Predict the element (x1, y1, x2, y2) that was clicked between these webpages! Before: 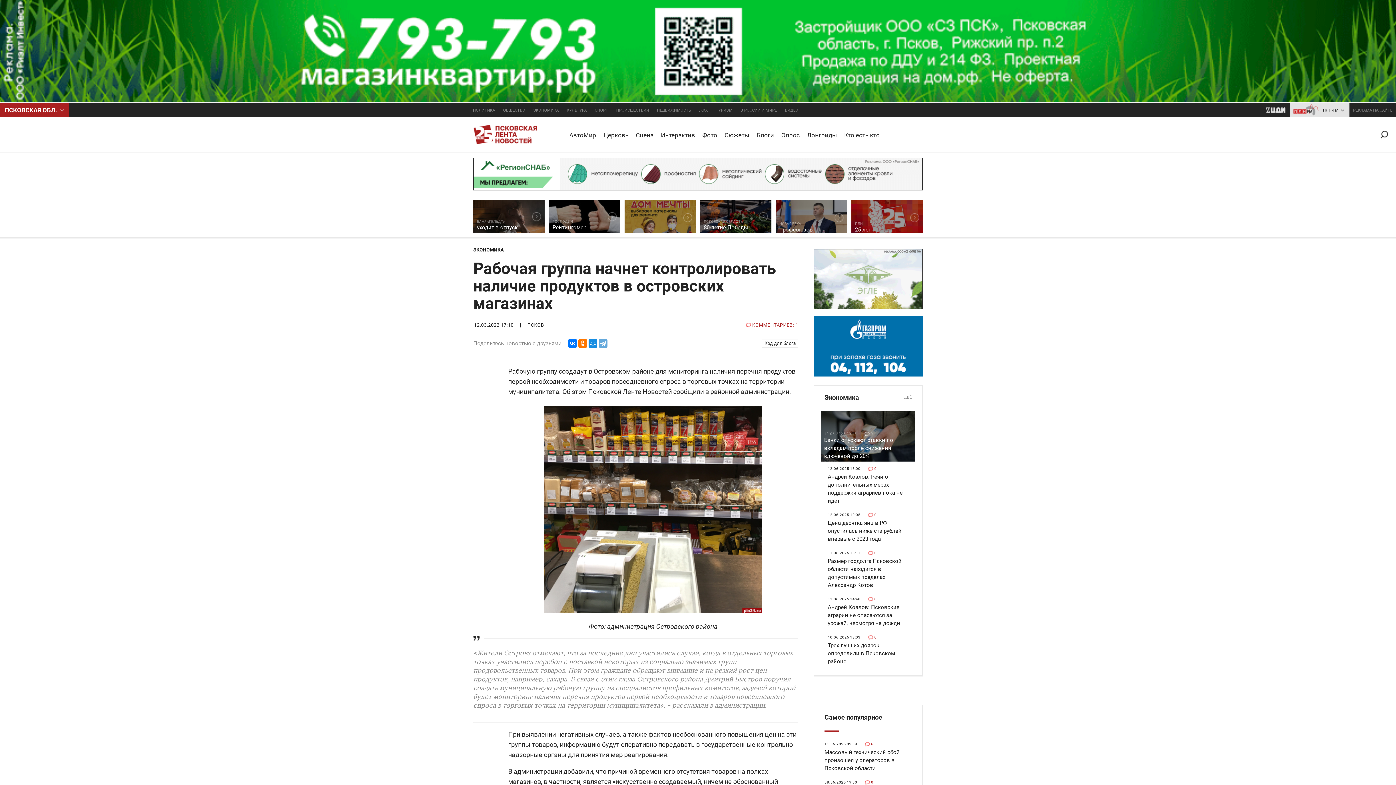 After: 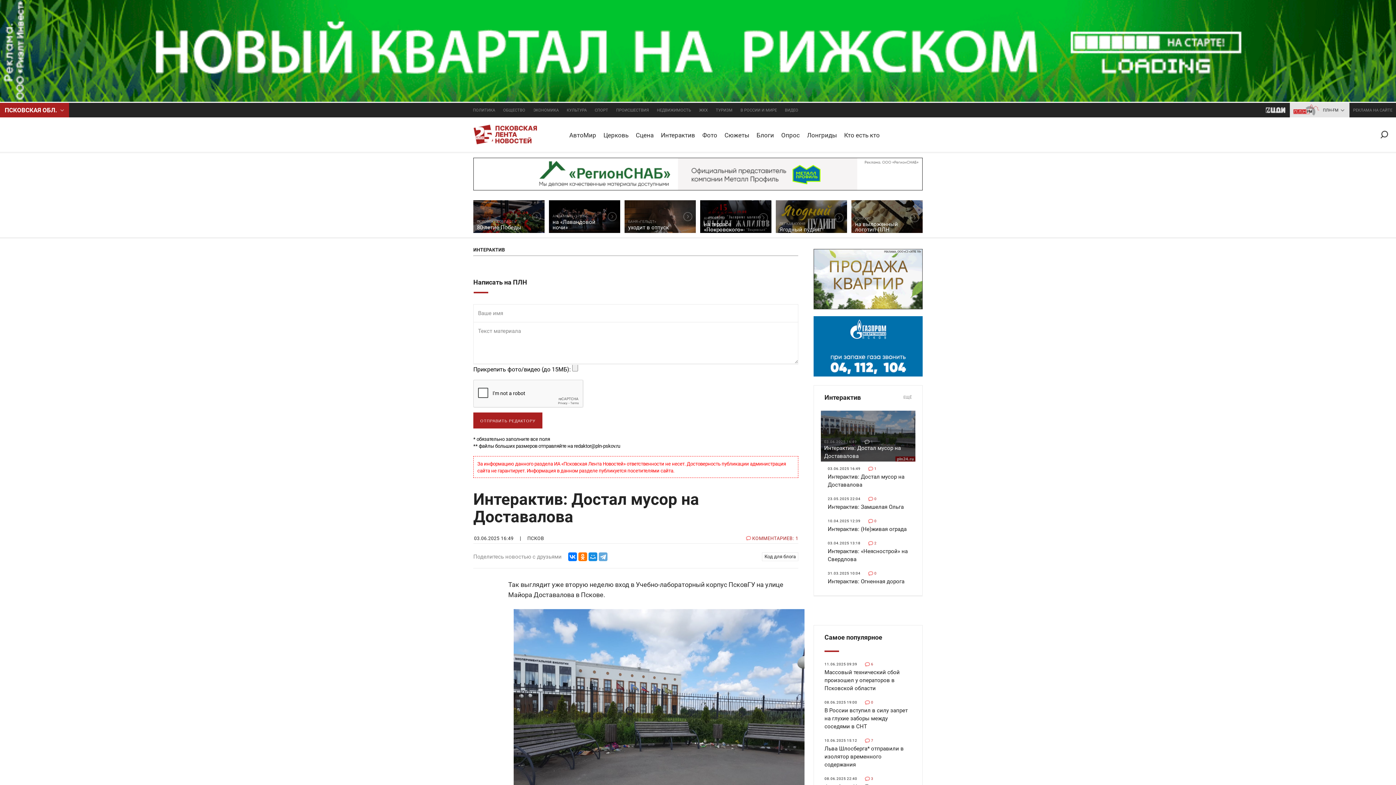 Action: label: Интерактив bbox: (657, 117, 698, 152)